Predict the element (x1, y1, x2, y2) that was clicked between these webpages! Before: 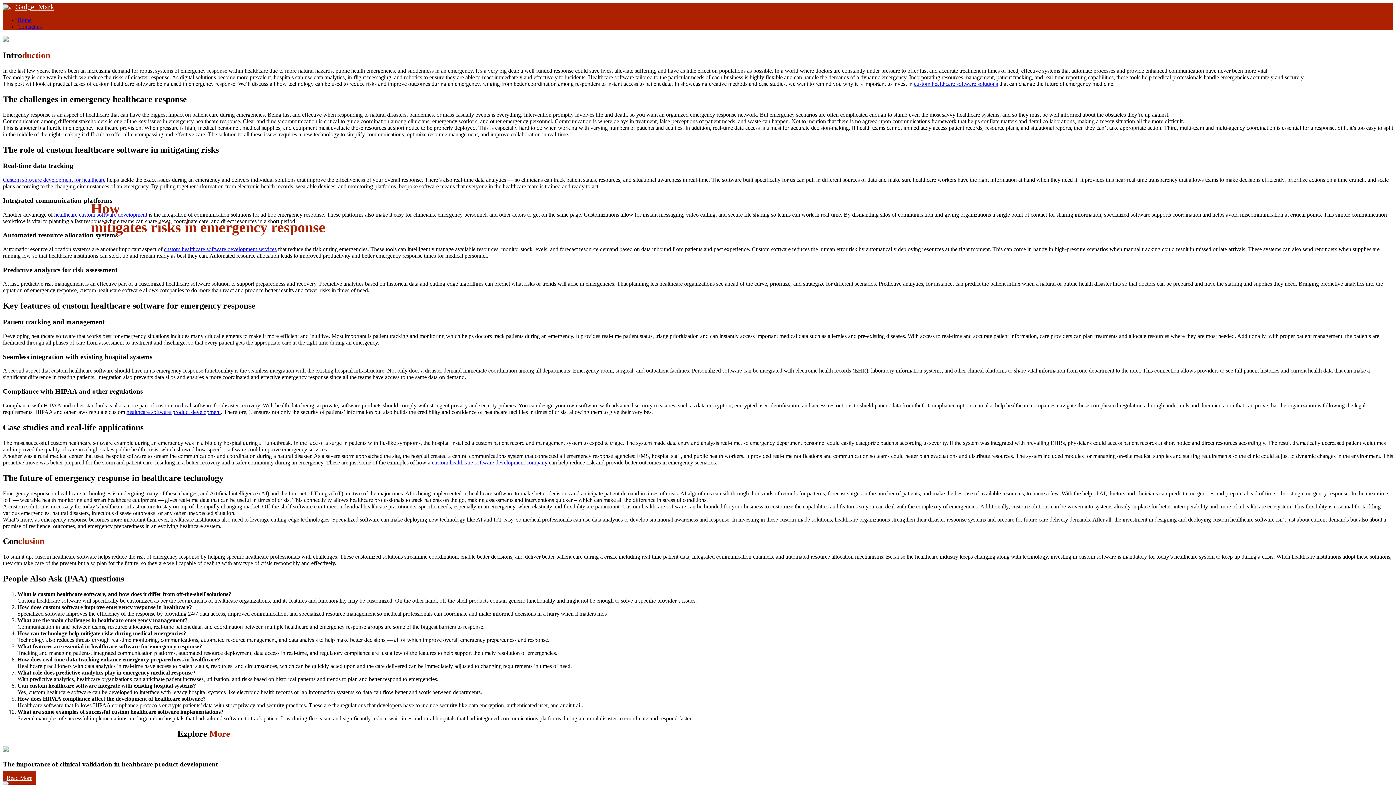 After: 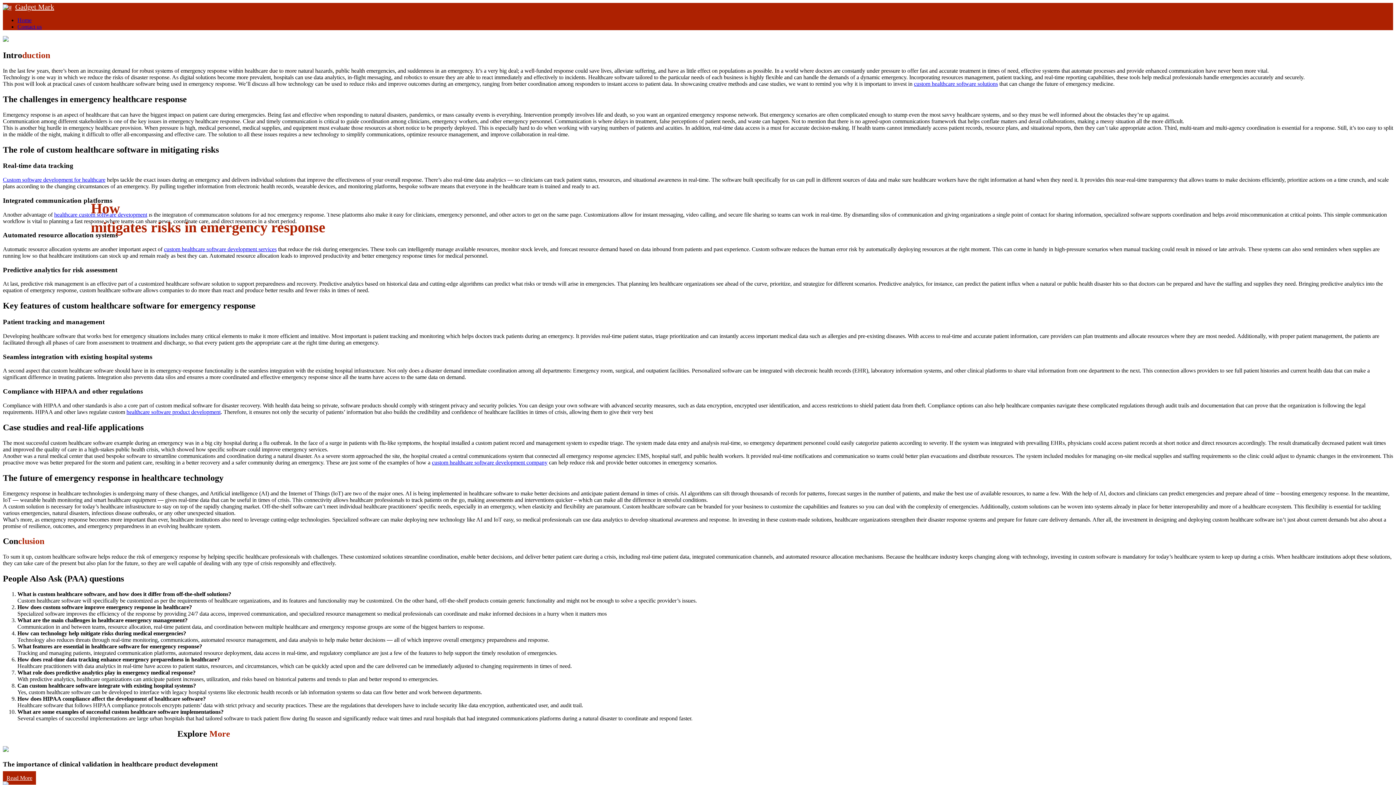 Action: bbox: (432, 459, 547, 465) label: custom healthcare software development company